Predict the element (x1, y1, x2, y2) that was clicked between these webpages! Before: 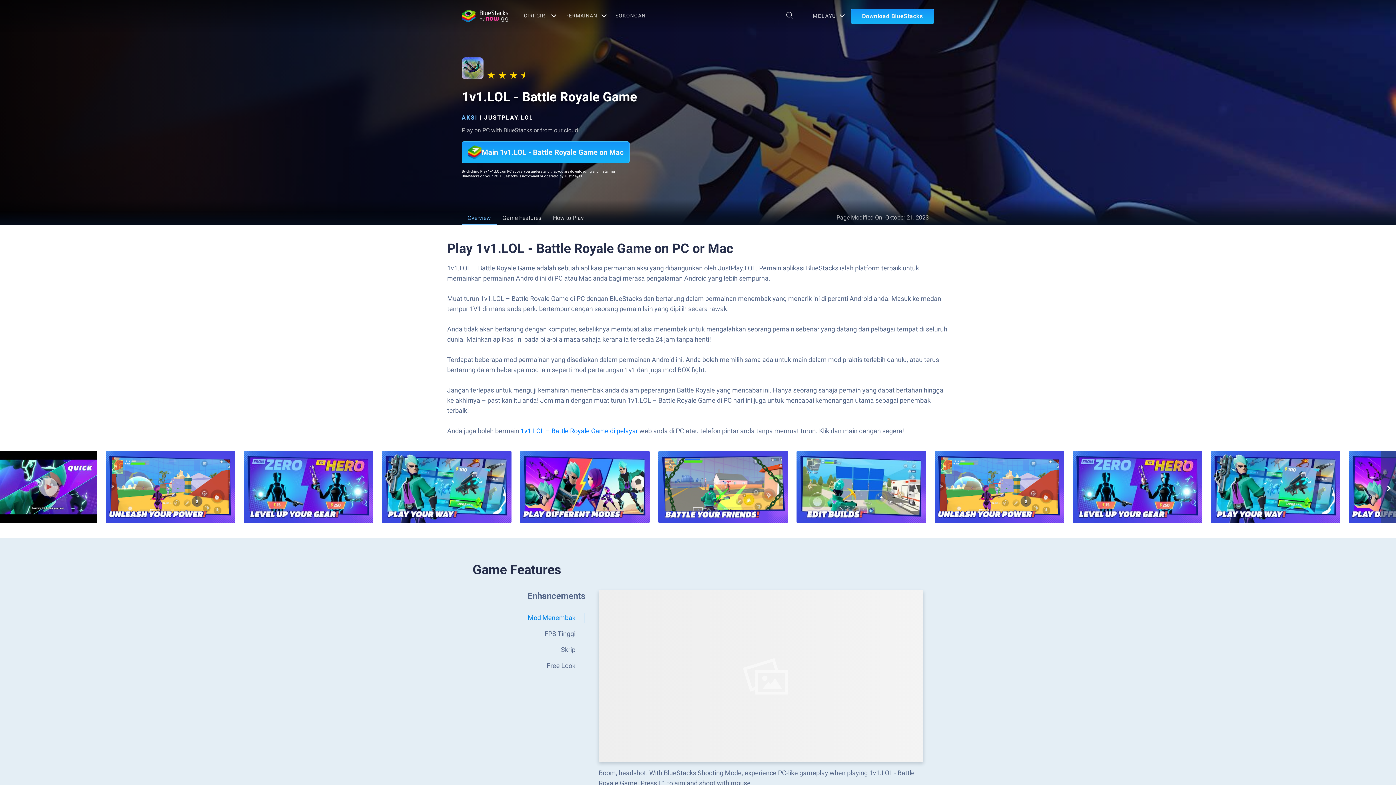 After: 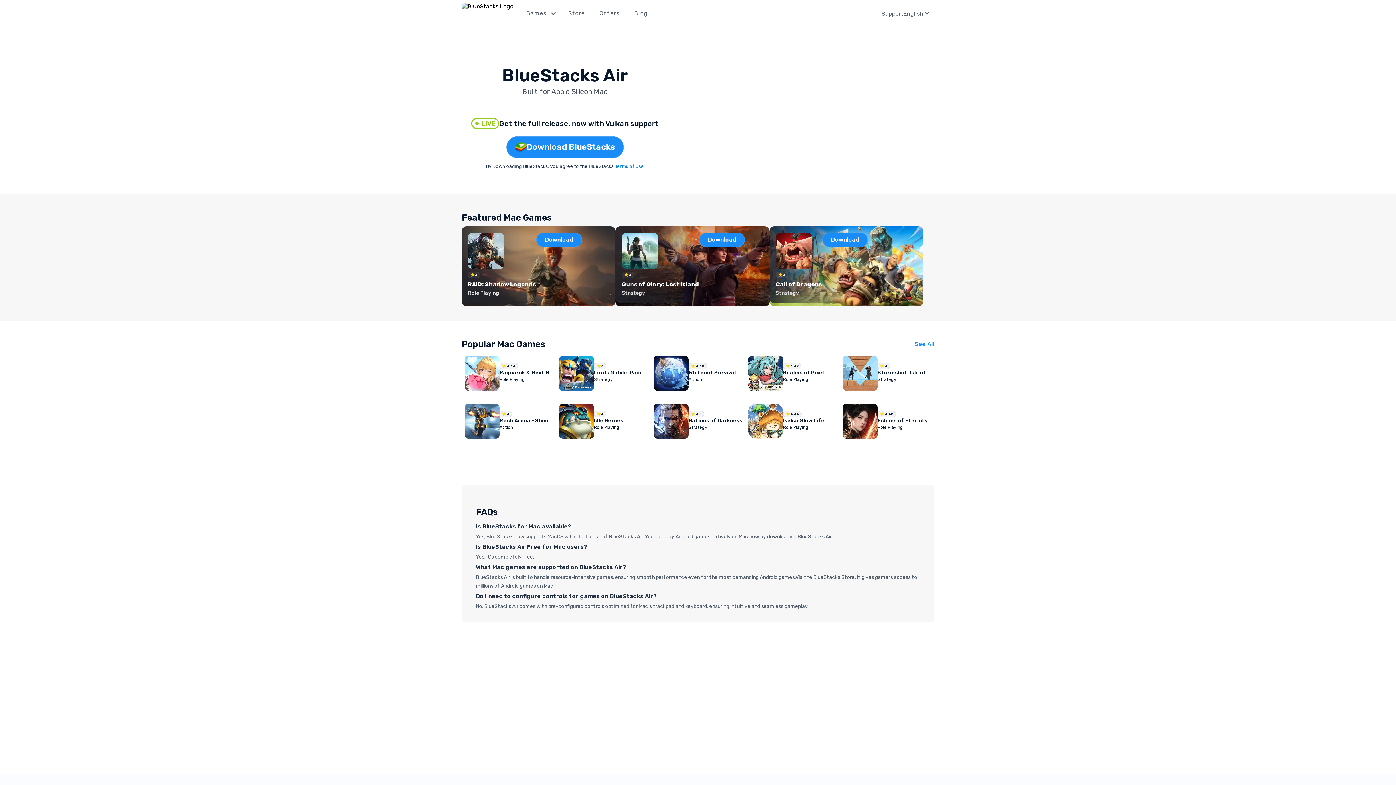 Action: label: bluestacks logo bbox: (461, 9, 508, 22)